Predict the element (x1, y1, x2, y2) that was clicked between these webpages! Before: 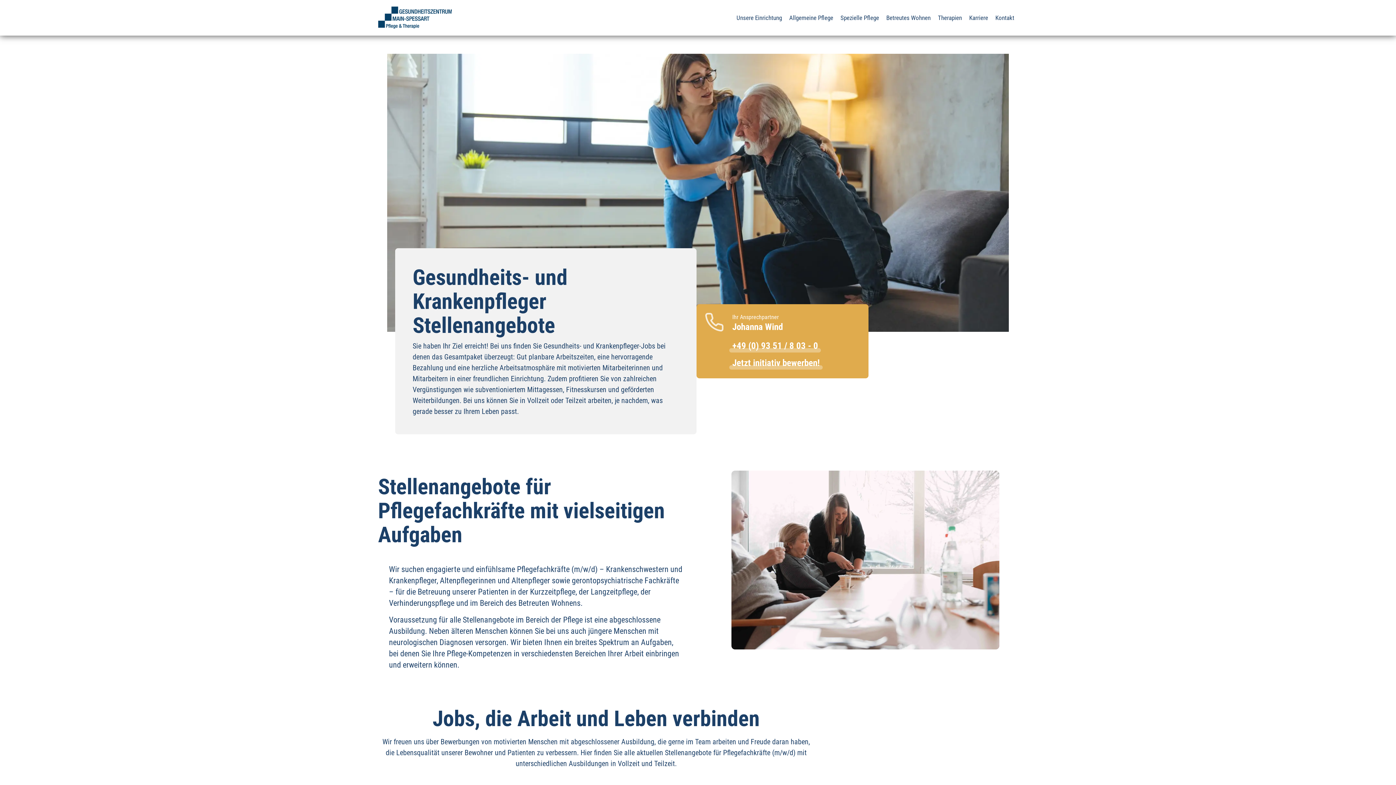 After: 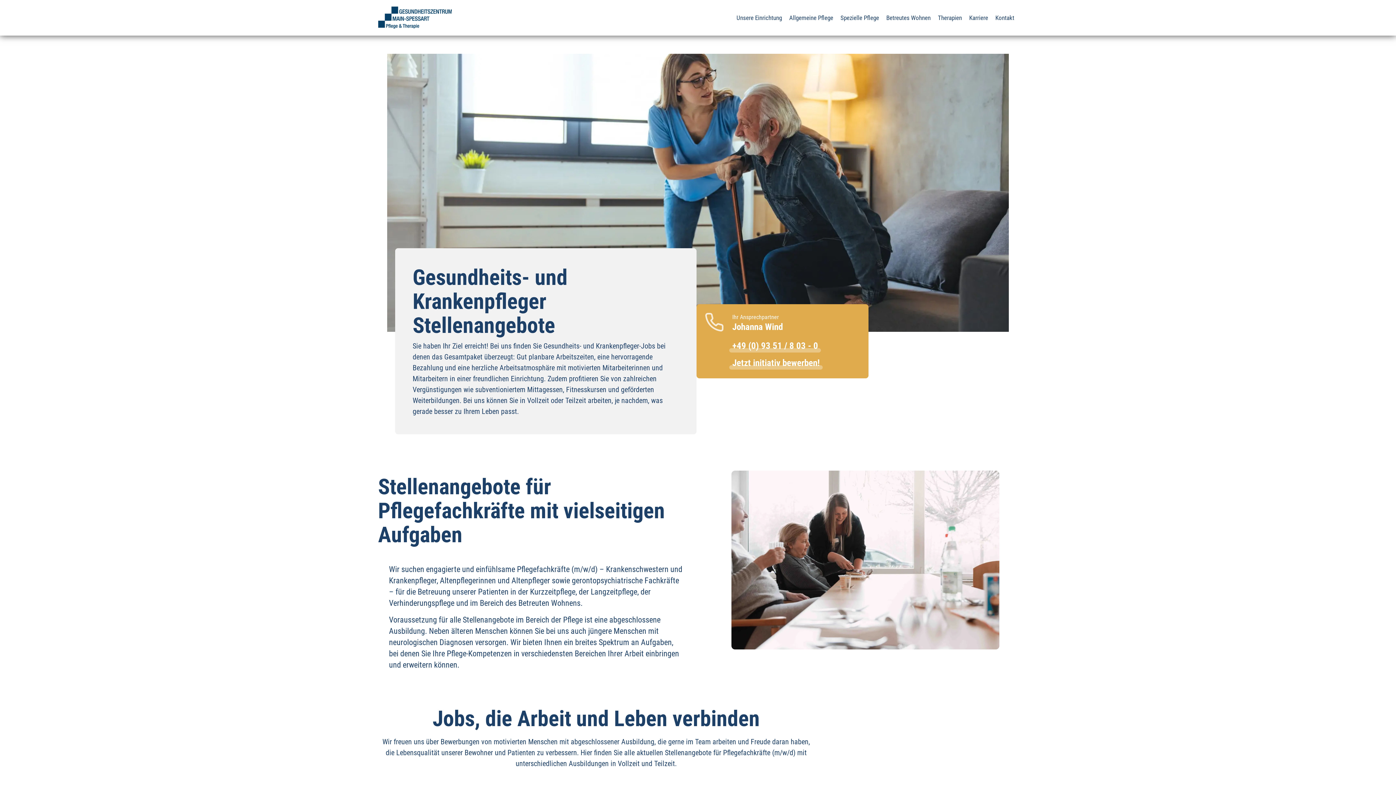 Action: label: Jetzt initiativ bewerben! bbox: (732, 356, 820, 369)